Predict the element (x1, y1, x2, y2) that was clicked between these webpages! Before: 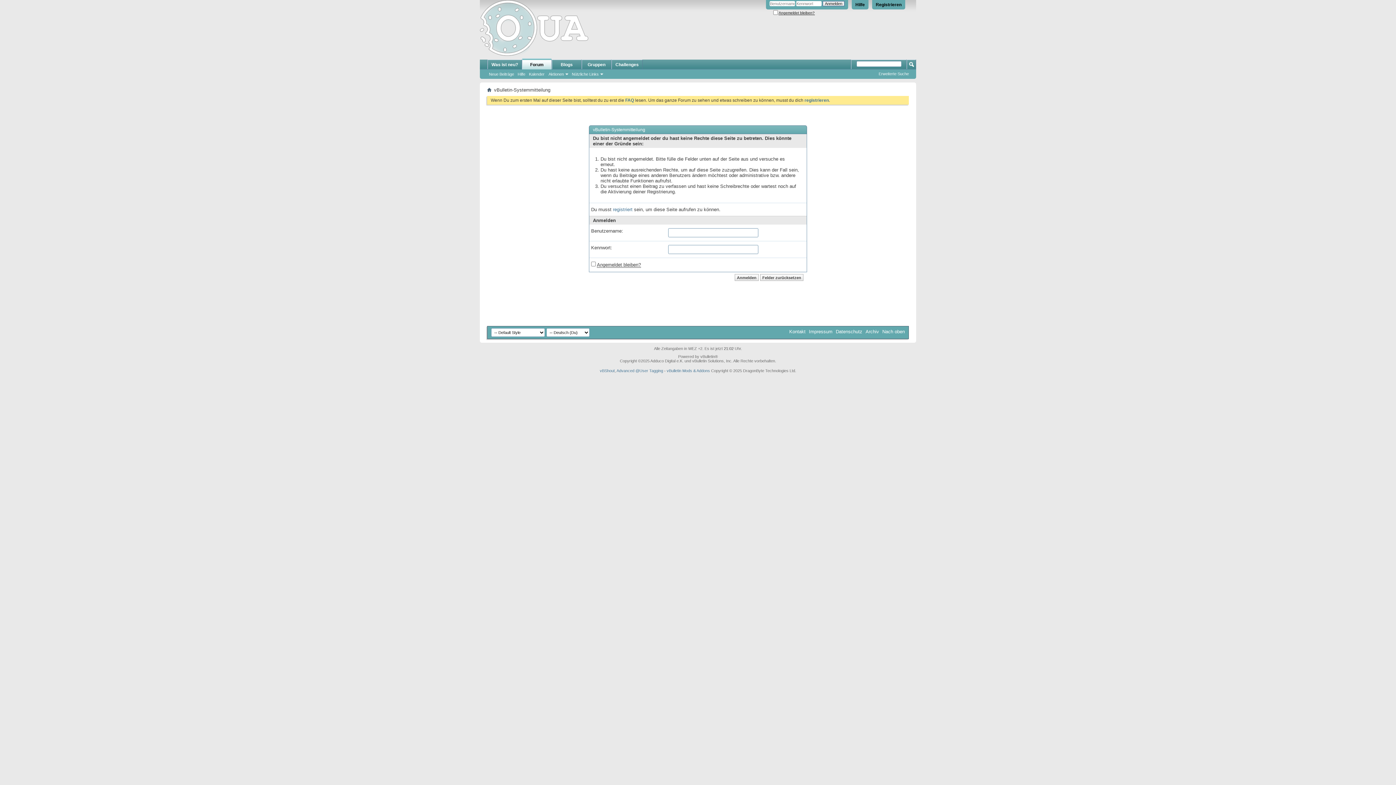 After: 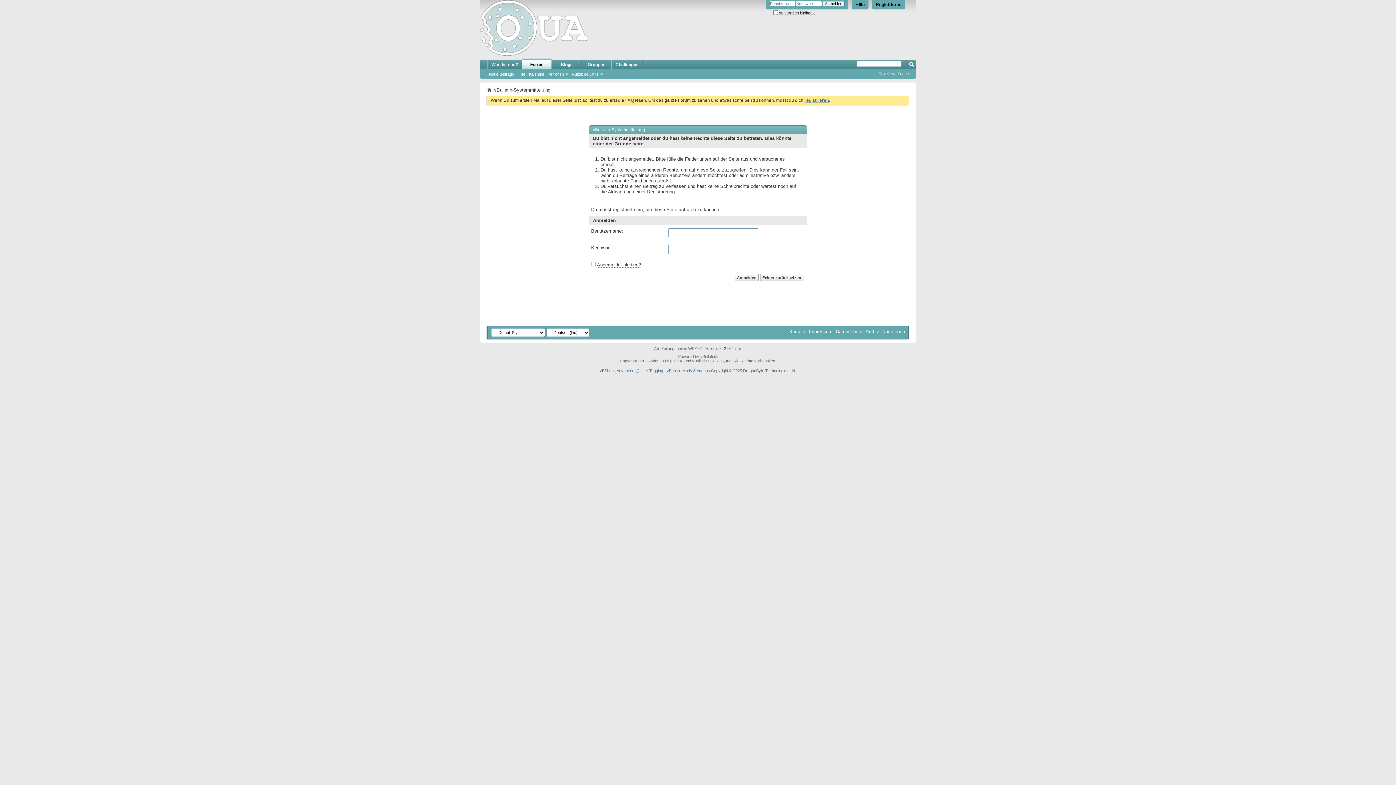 Action: bbox: (804, 97, 829, 103) label: registrieren